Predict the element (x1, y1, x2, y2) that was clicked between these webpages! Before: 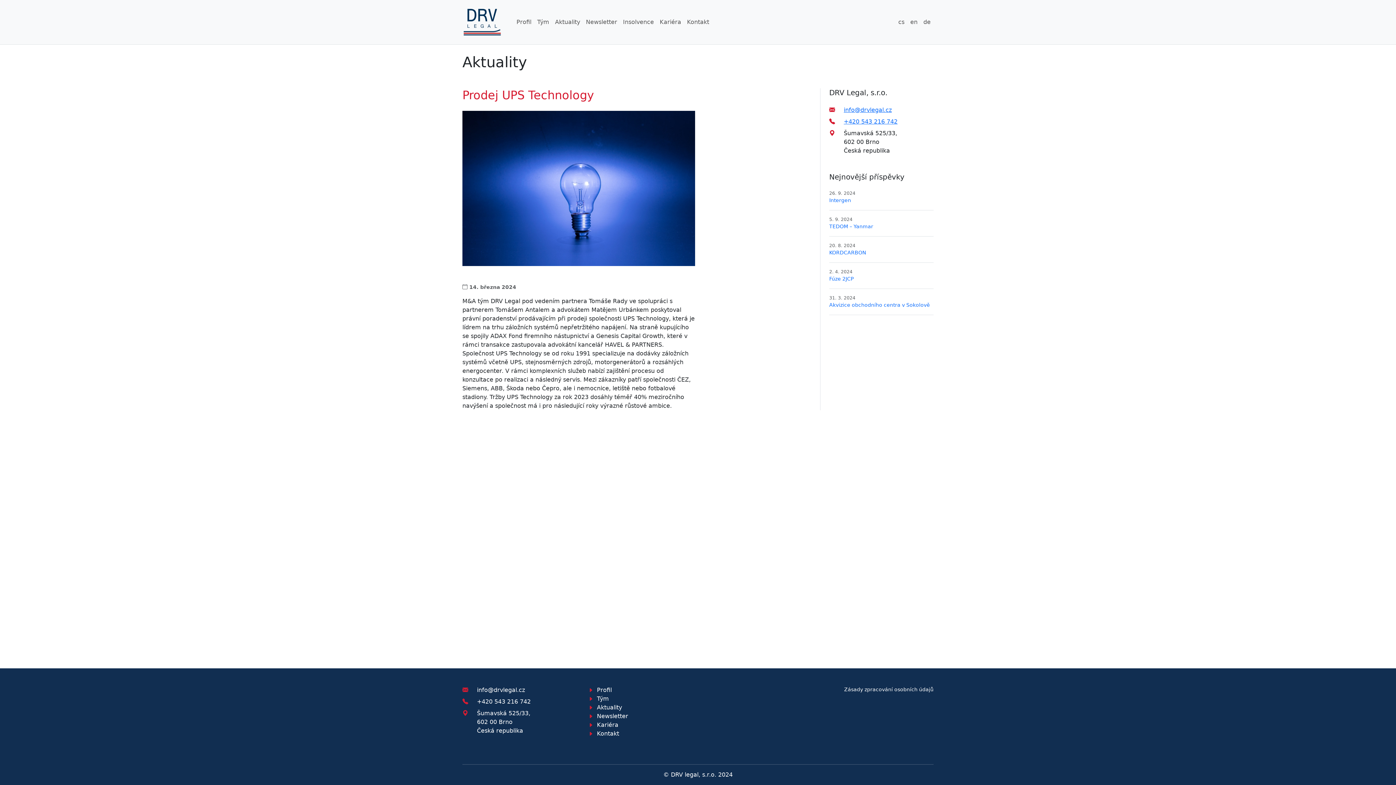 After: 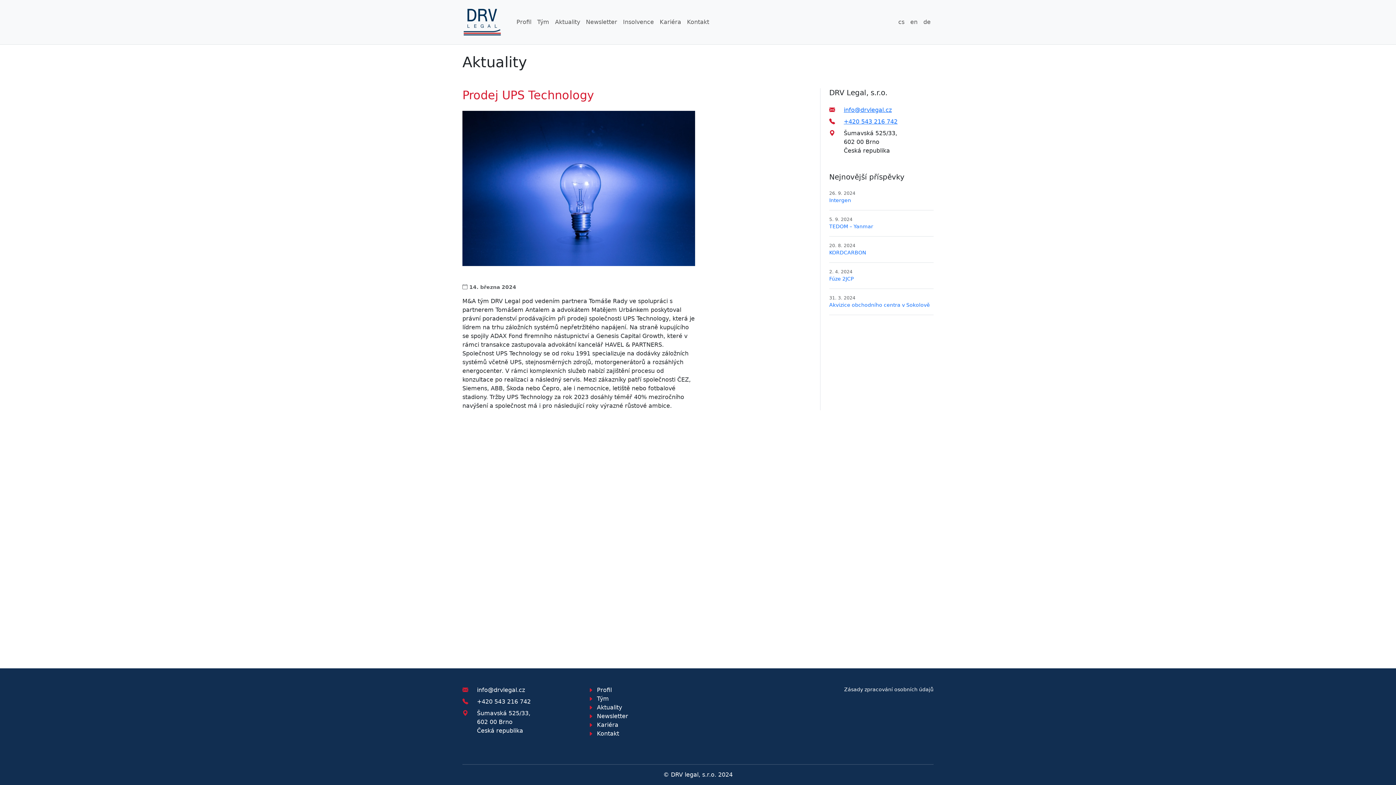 Action: bbox: (477, 686, 525, 693) label: info@drvlegal.cz